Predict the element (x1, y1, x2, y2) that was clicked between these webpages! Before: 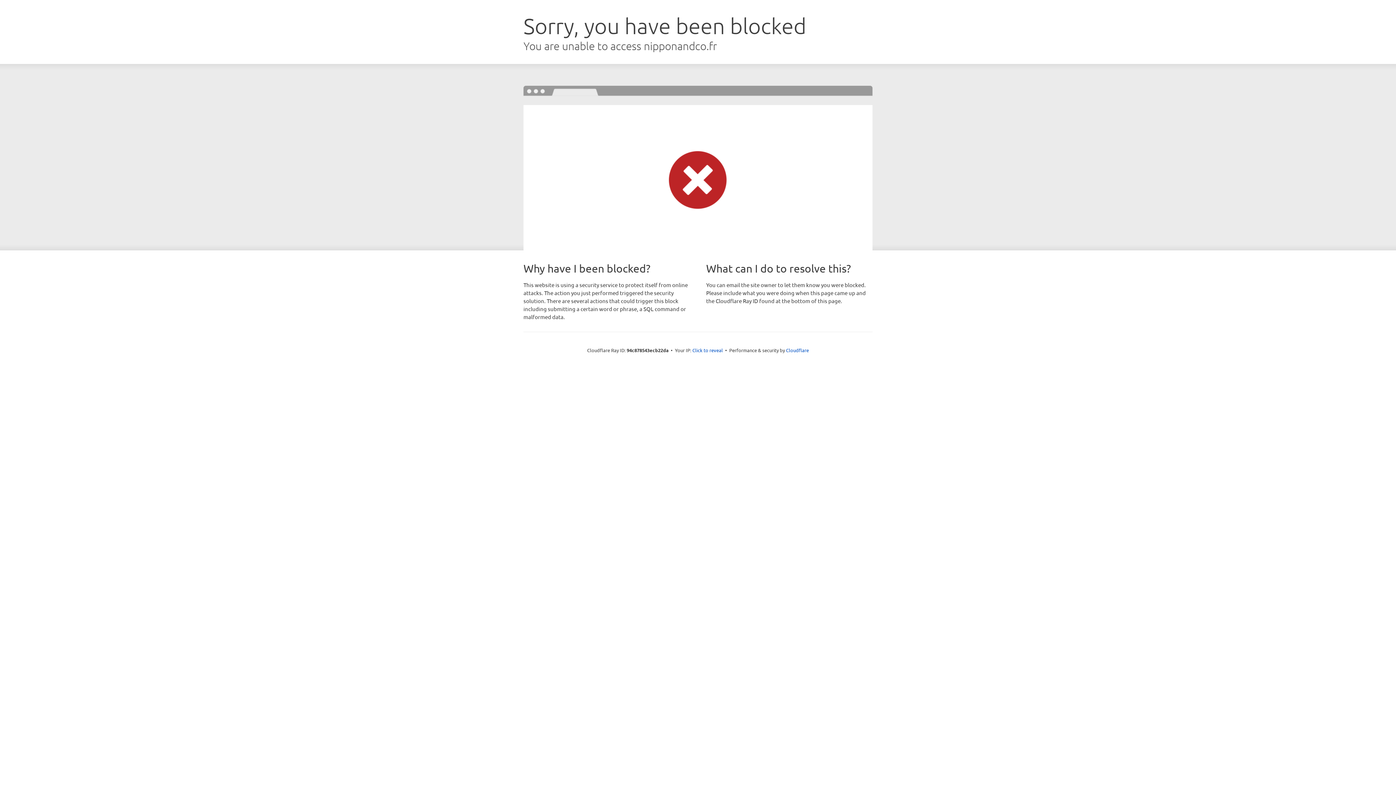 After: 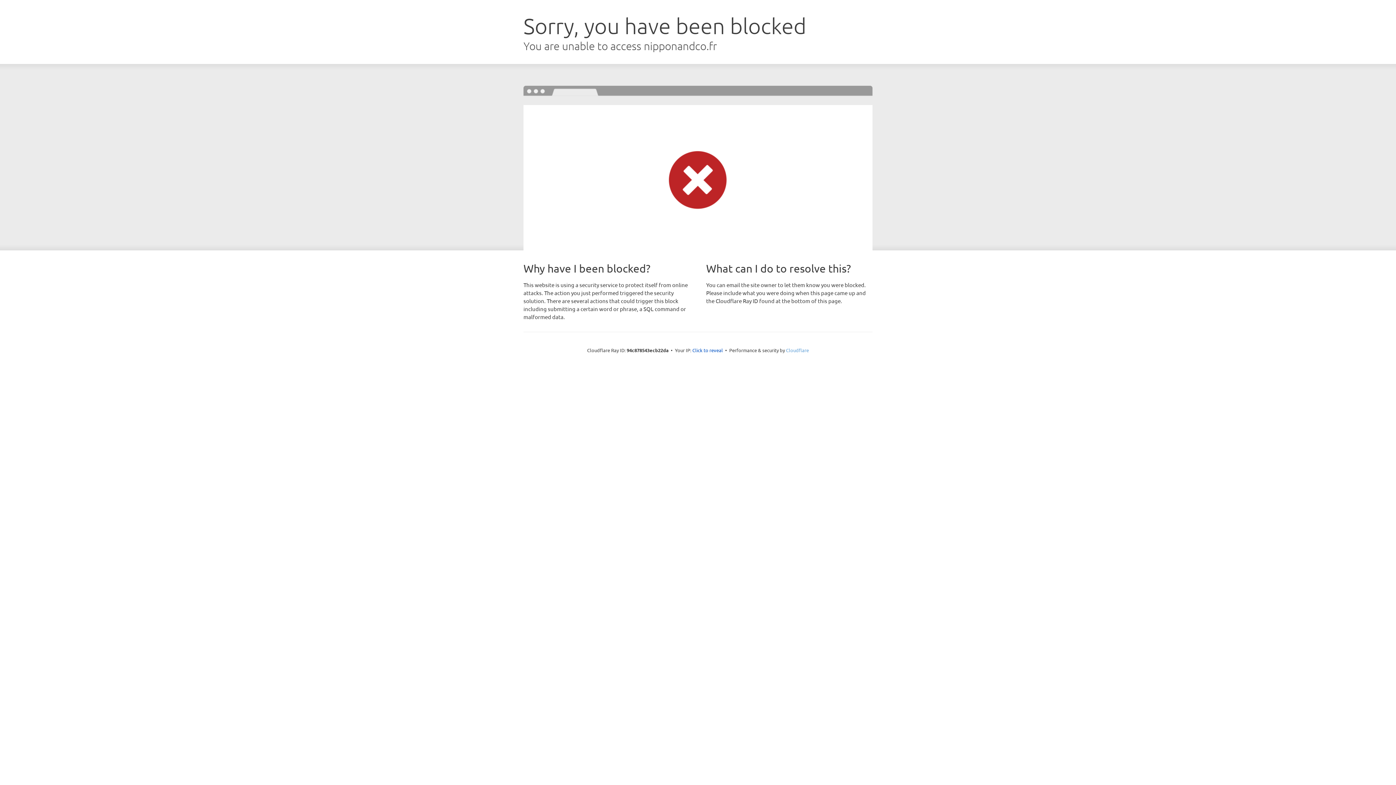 Action: label: Cloudflare bbox: (786, 347, 809, 353)